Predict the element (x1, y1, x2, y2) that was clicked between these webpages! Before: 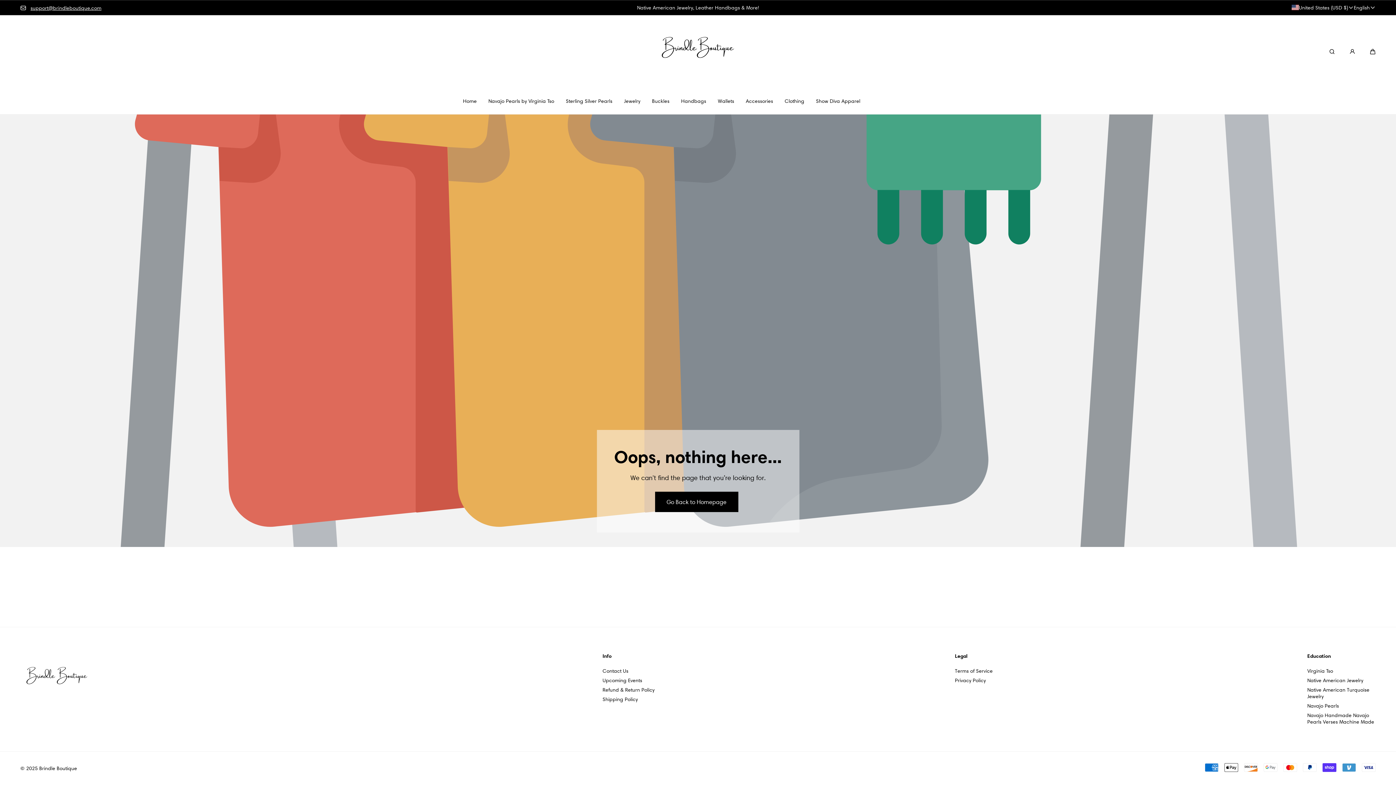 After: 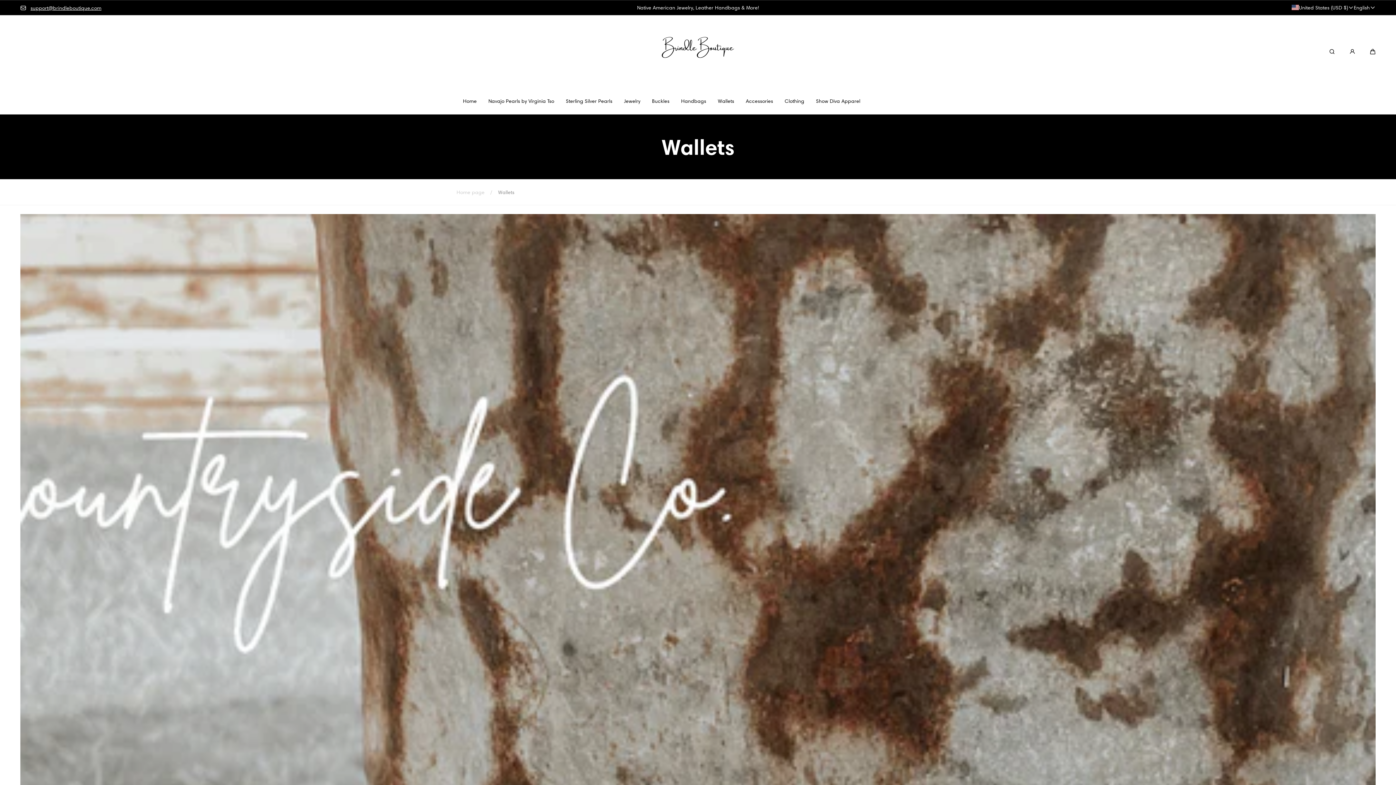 Action: bbox: (718, 87, 734, 114) label: Wallets